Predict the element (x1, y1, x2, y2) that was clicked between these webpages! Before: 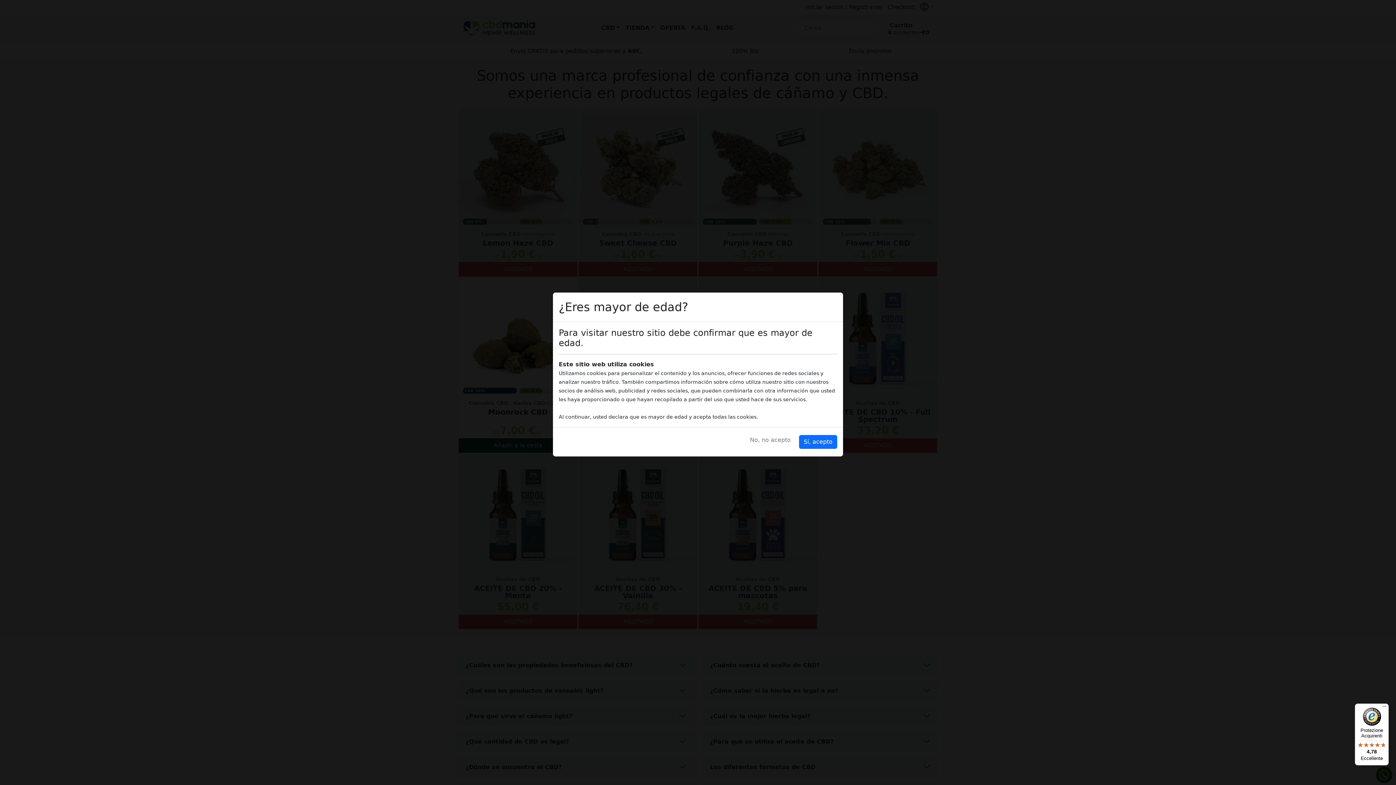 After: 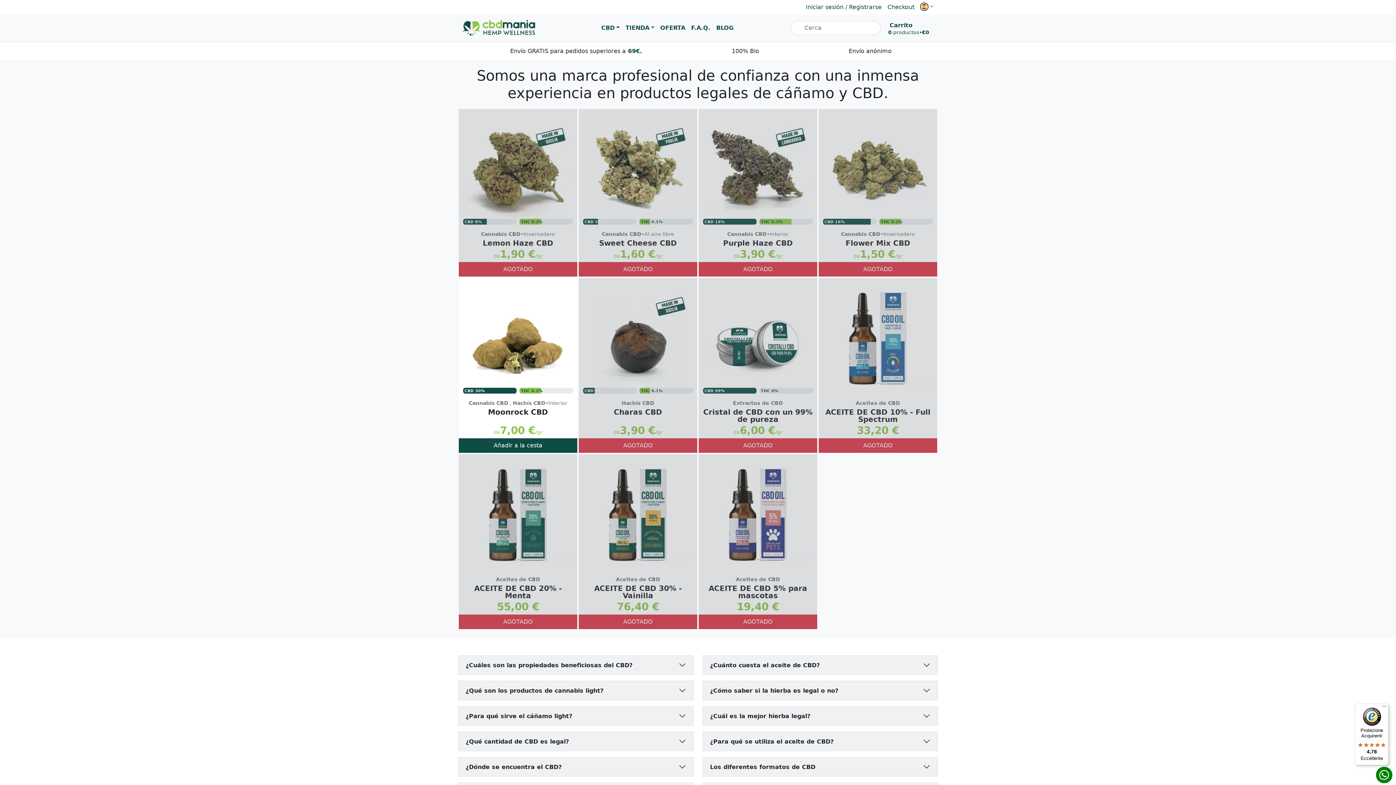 Action: label: Sí, acepto bbox: (799, 435, 837, 448)